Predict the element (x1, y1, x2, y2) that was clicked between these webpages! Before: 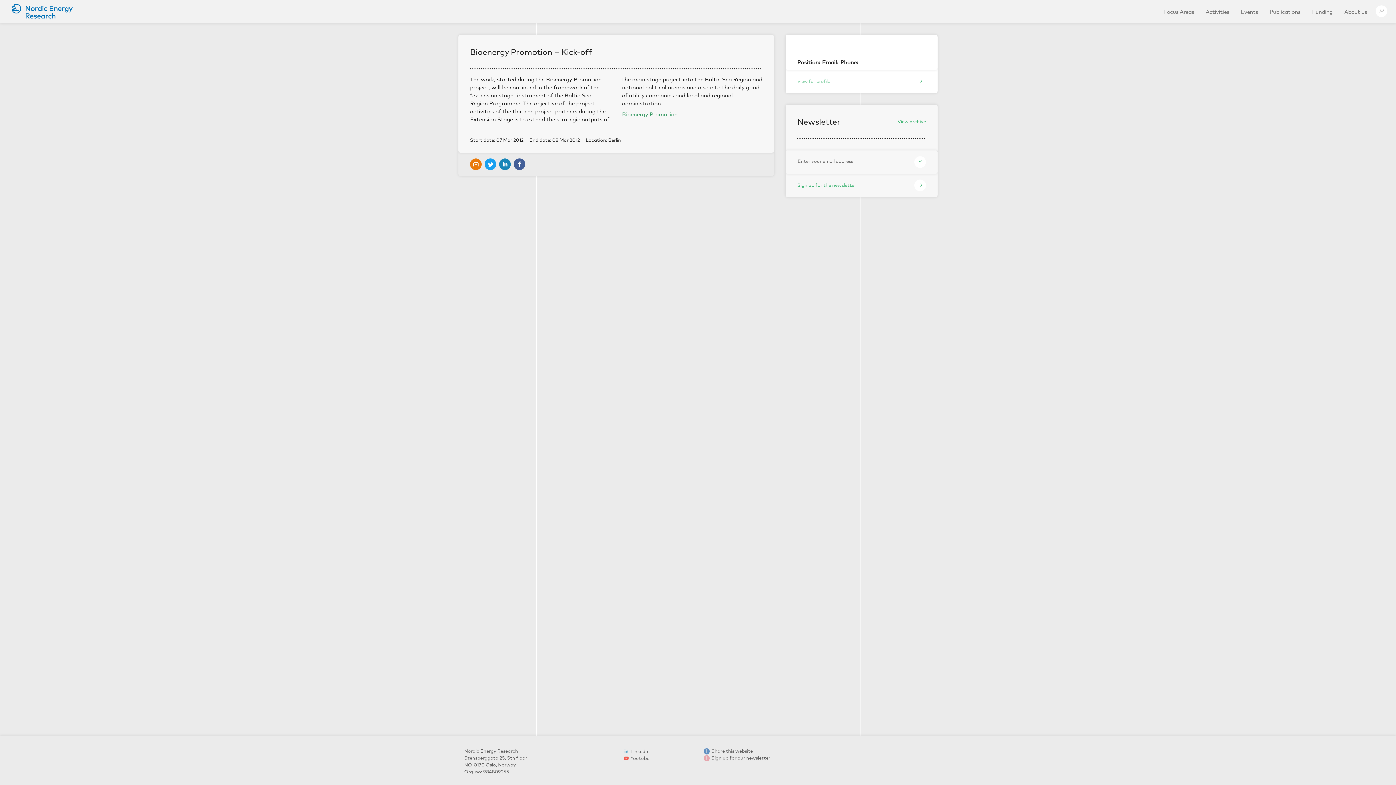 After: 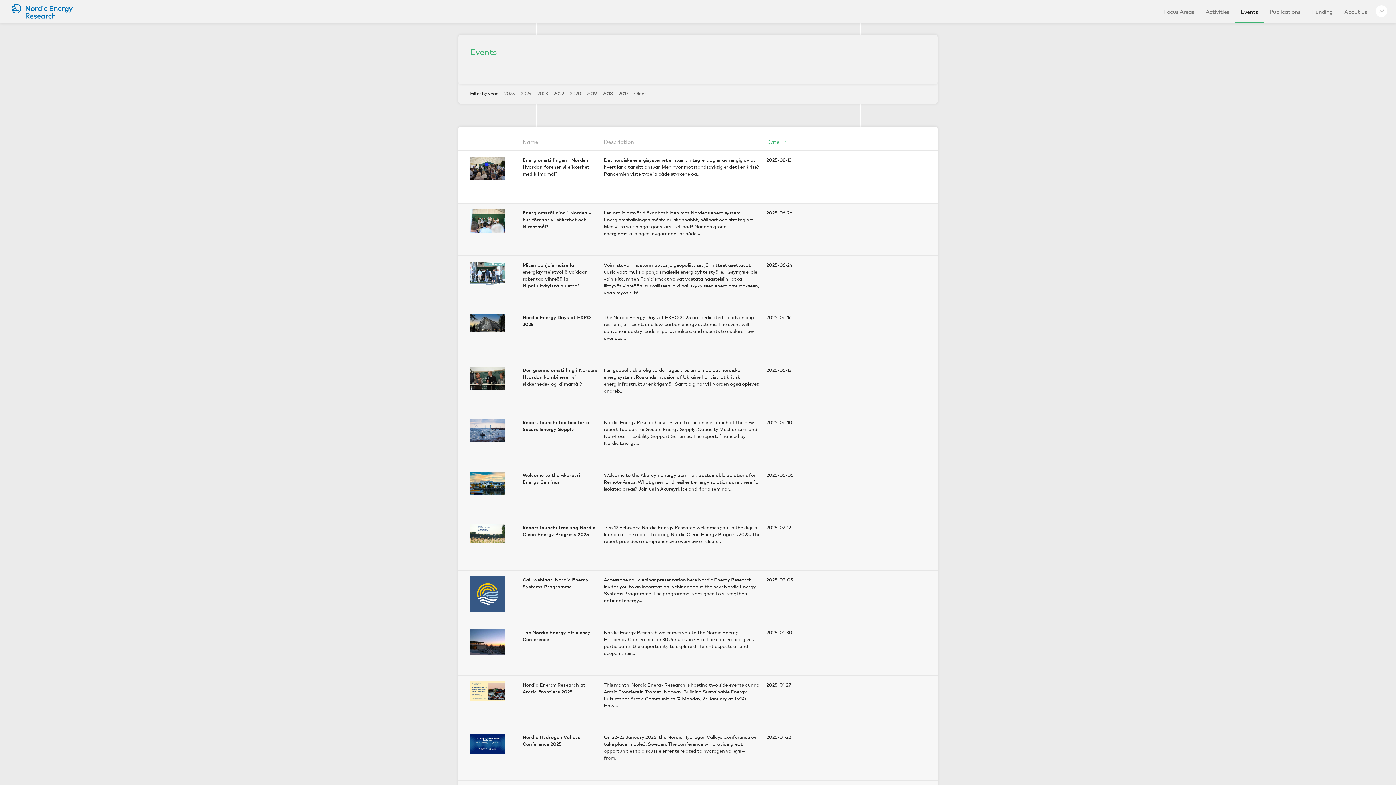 Action: label: Events bbox: (1235, 0, 1264, 23)